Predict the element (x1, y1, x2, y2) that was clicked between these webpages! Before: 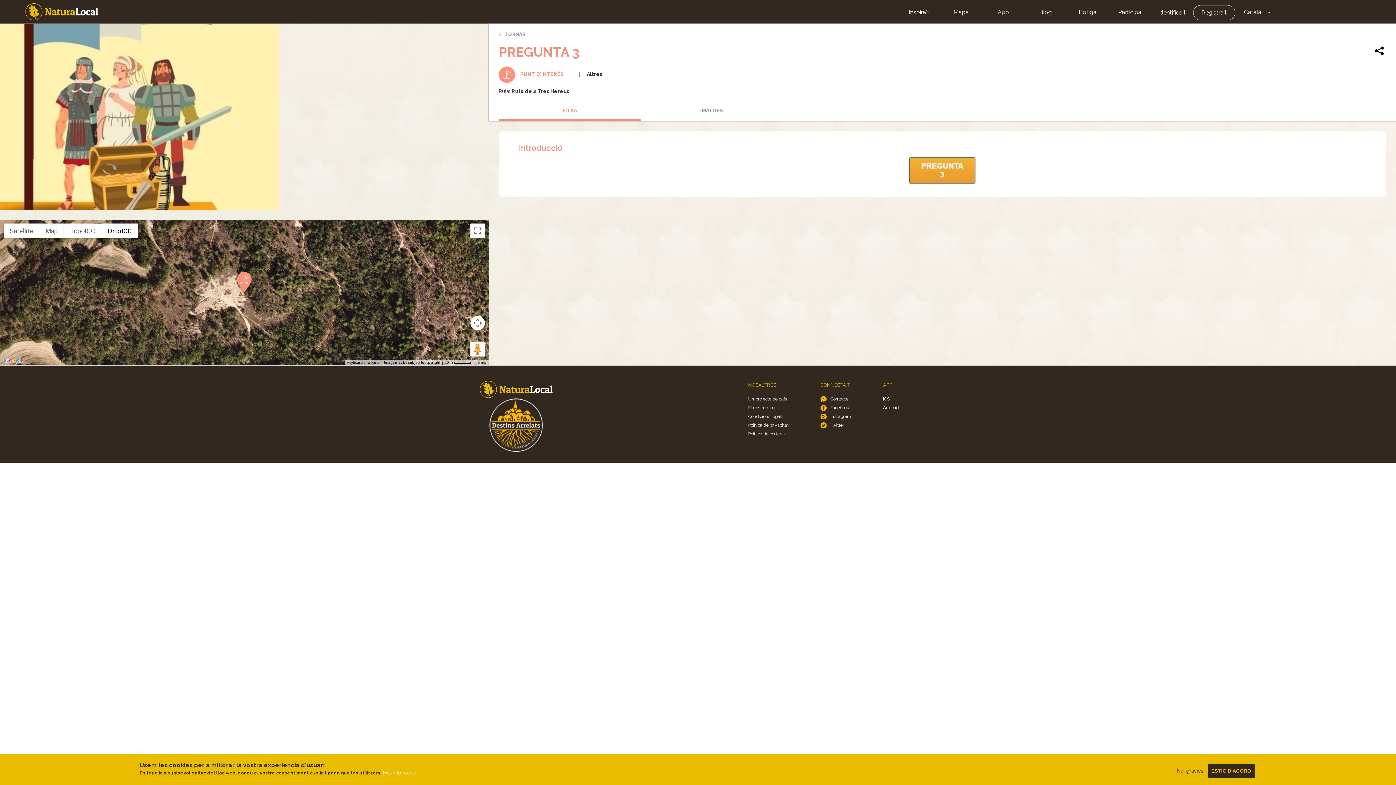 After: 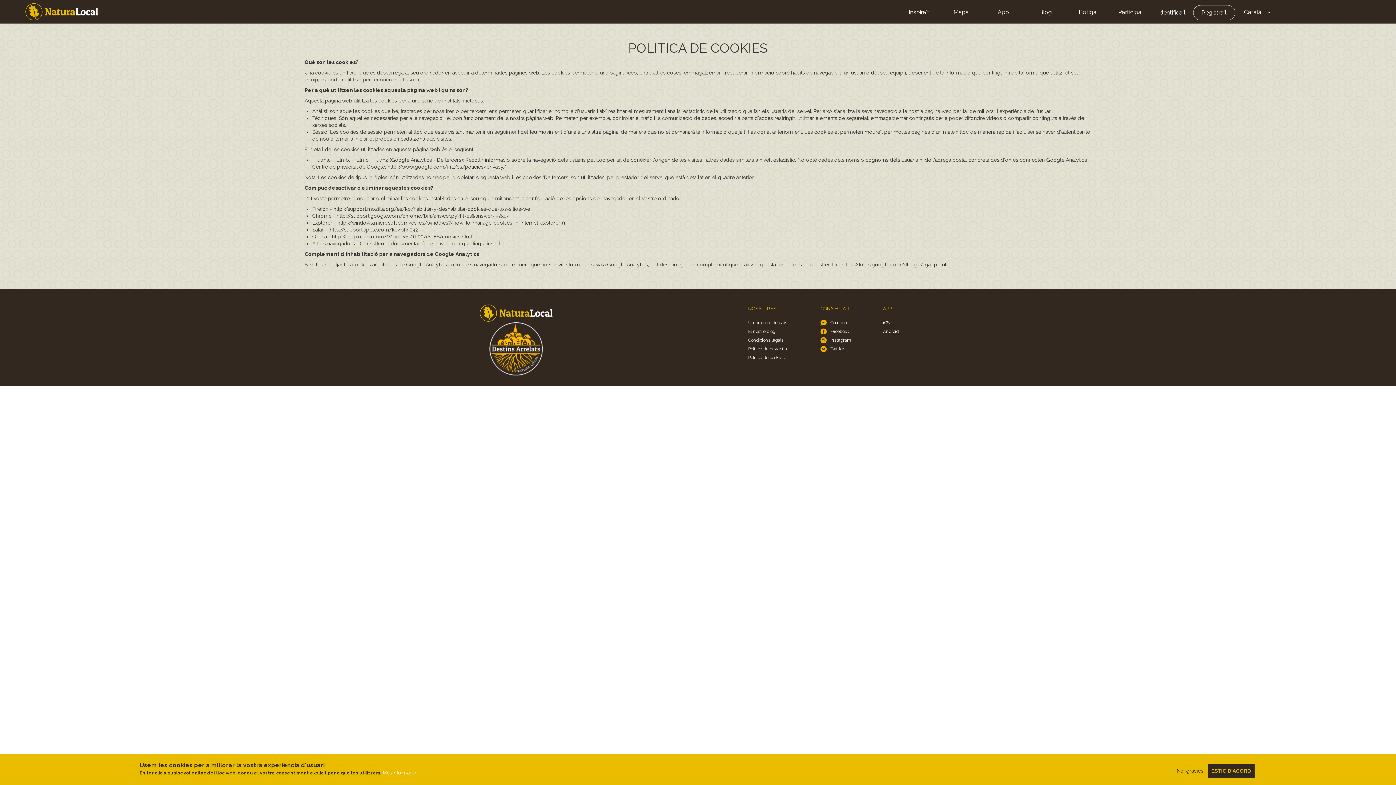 Action: bbox: (748, 429, 788, 438) label: Politica de cookies